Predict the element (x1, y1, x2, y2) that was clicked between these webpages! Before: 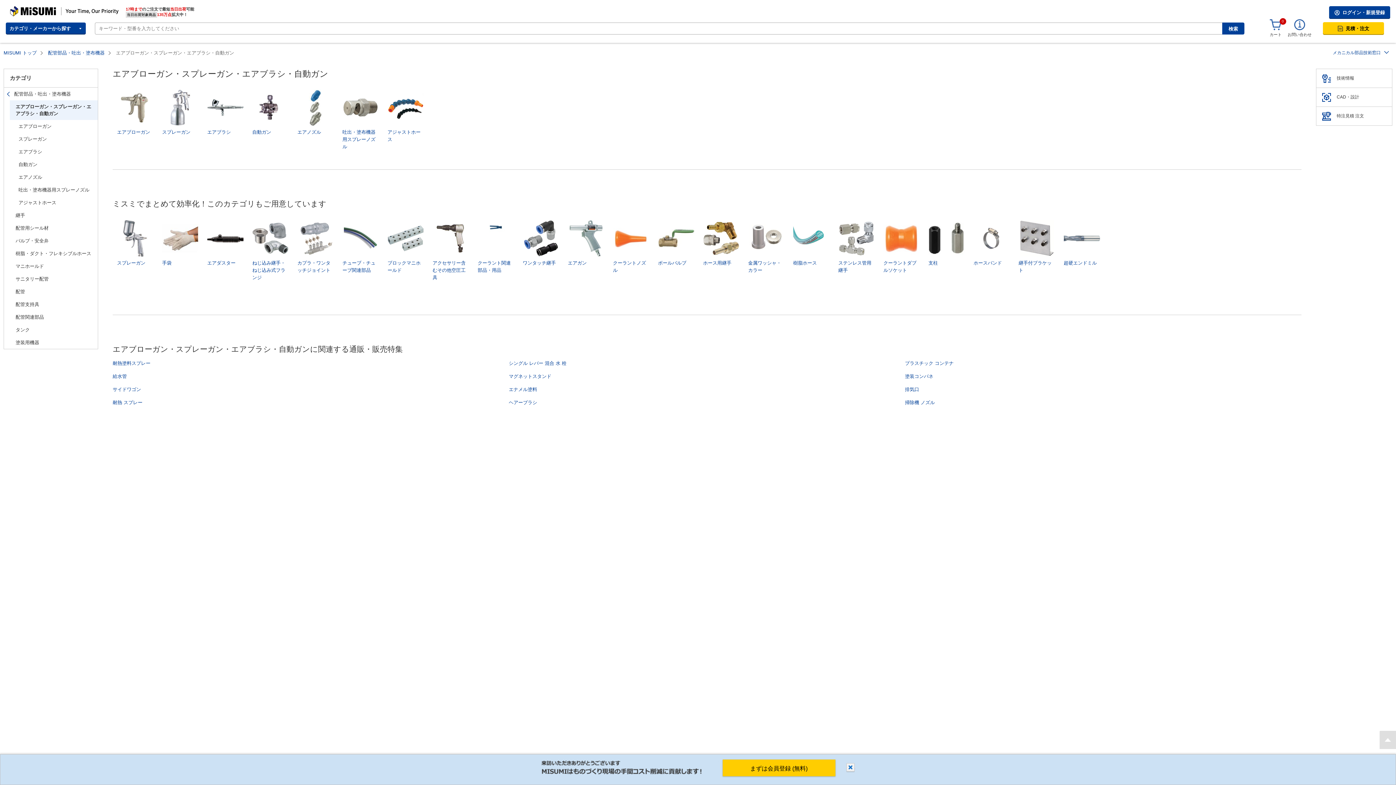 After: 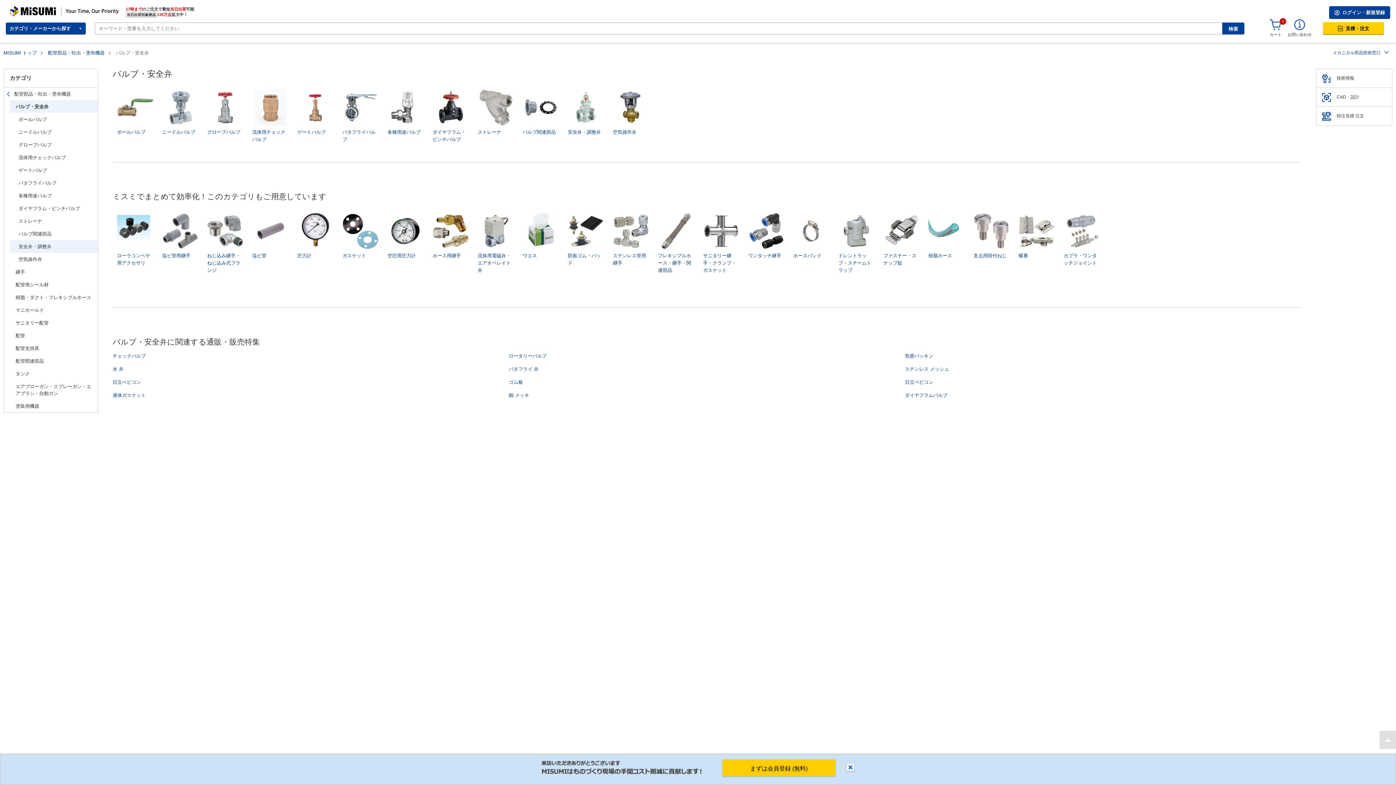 Action: bbox: (9, 234, 97, 247) label: バルブ・安全弁